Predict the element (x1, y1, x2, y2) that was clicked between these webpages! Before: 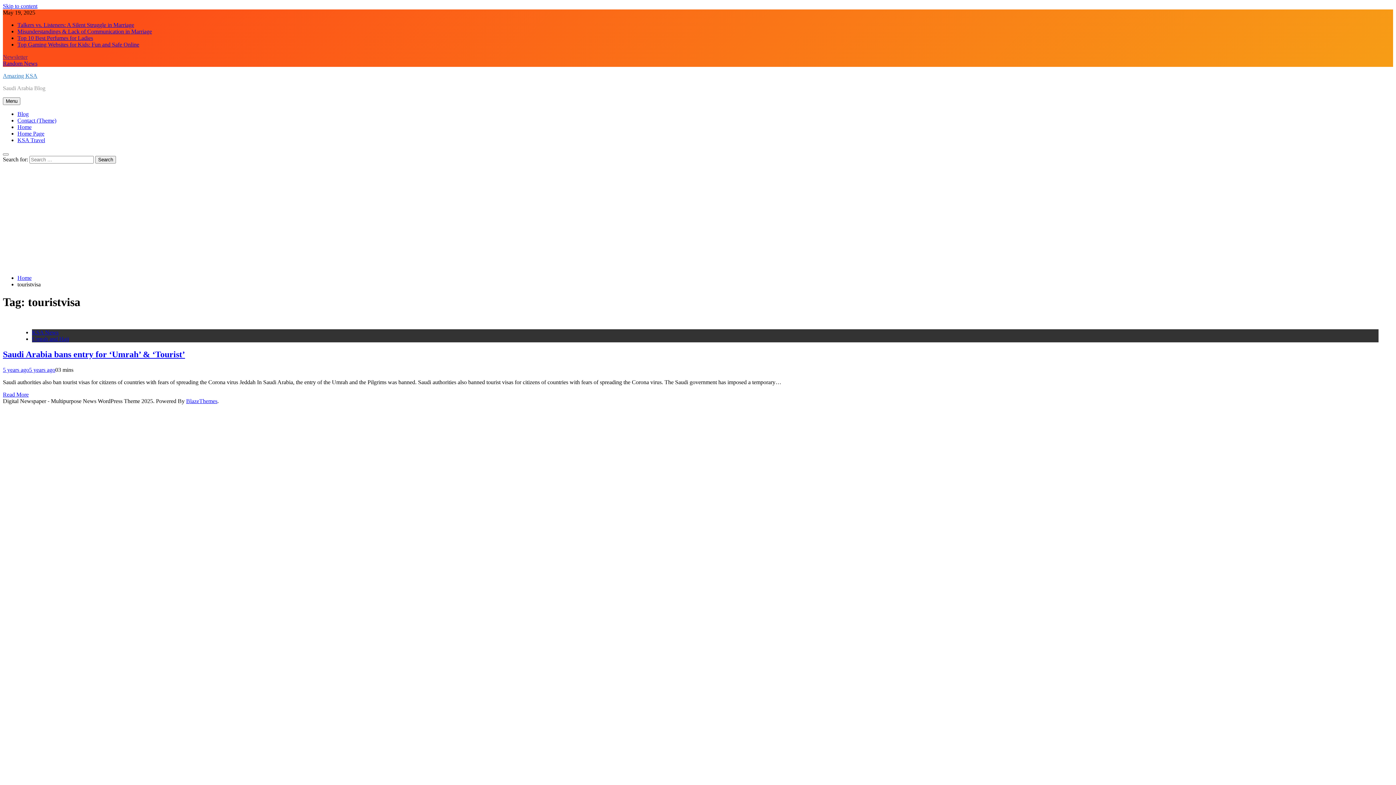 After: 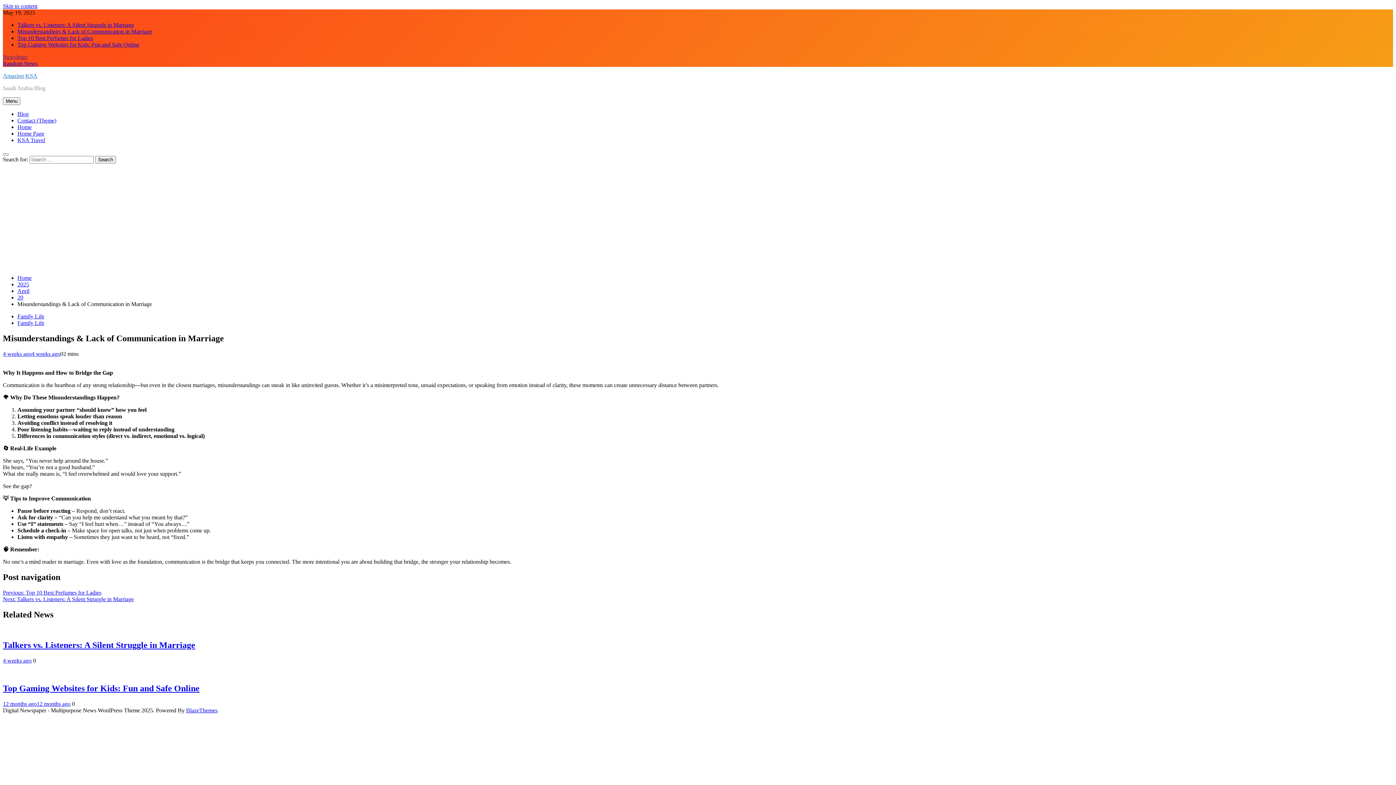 Action: label: Misunderstandings & Lack of Communication in Marriage bbox: (17, 28, 152, 34)